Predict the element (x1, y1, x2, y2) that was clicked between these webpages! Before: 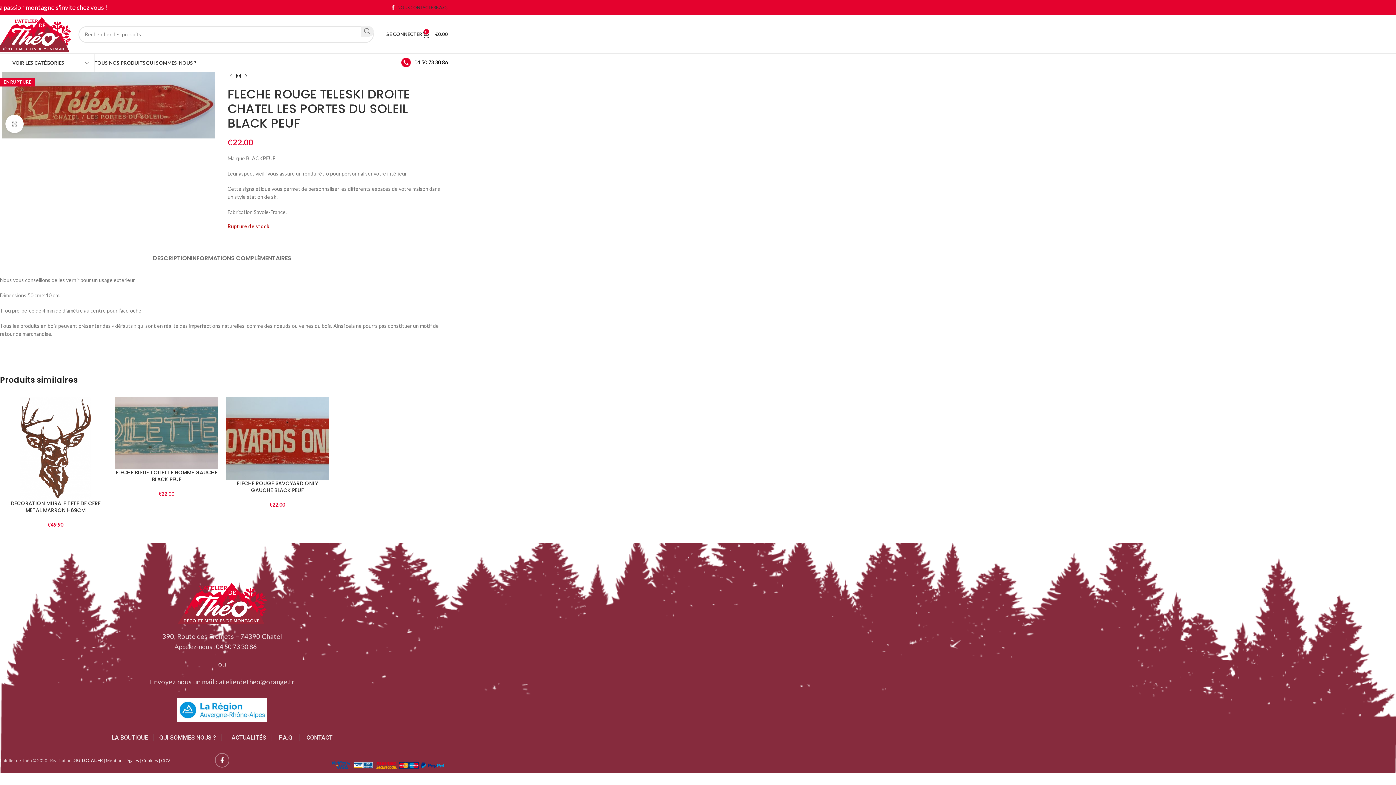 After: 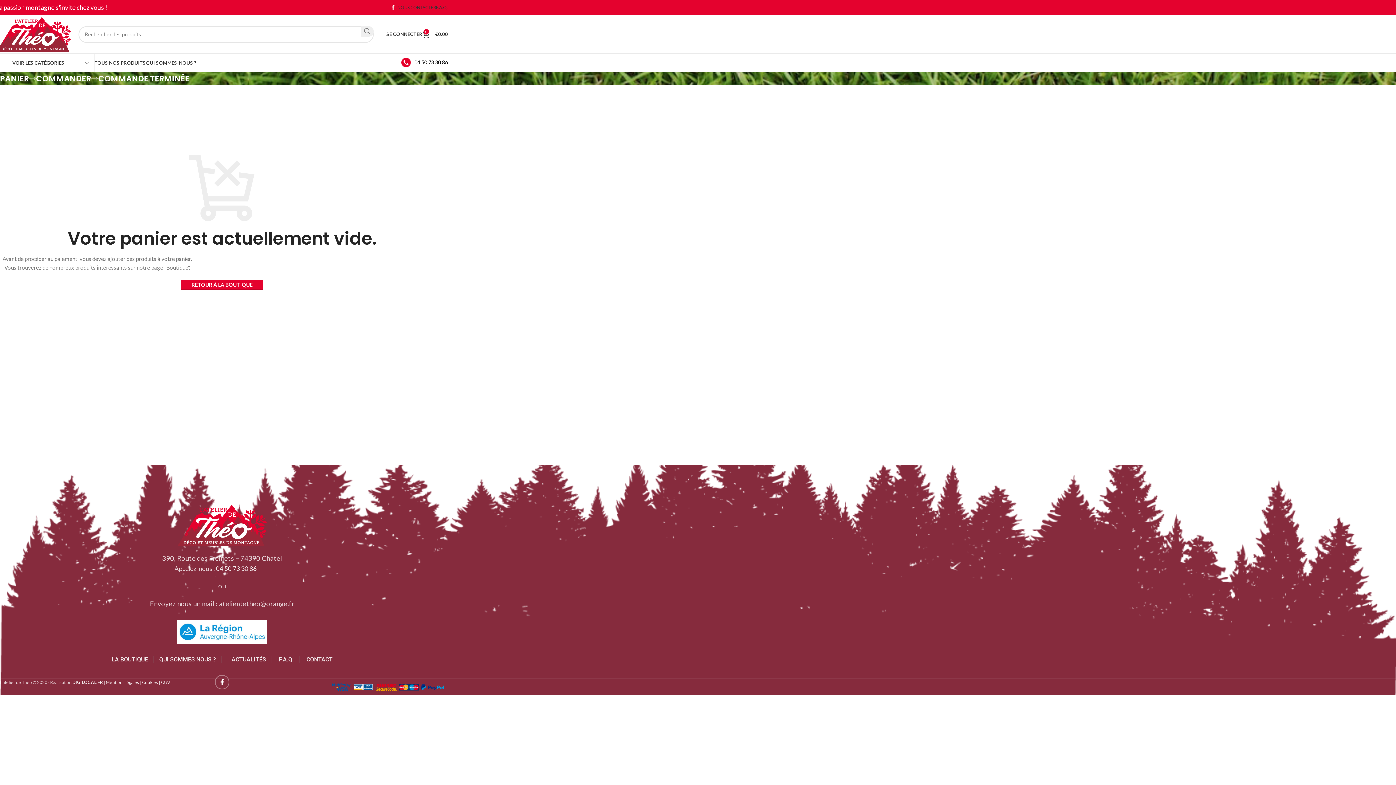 Action: bbox: (422, 27, 448, 41) label: 0
€0.00